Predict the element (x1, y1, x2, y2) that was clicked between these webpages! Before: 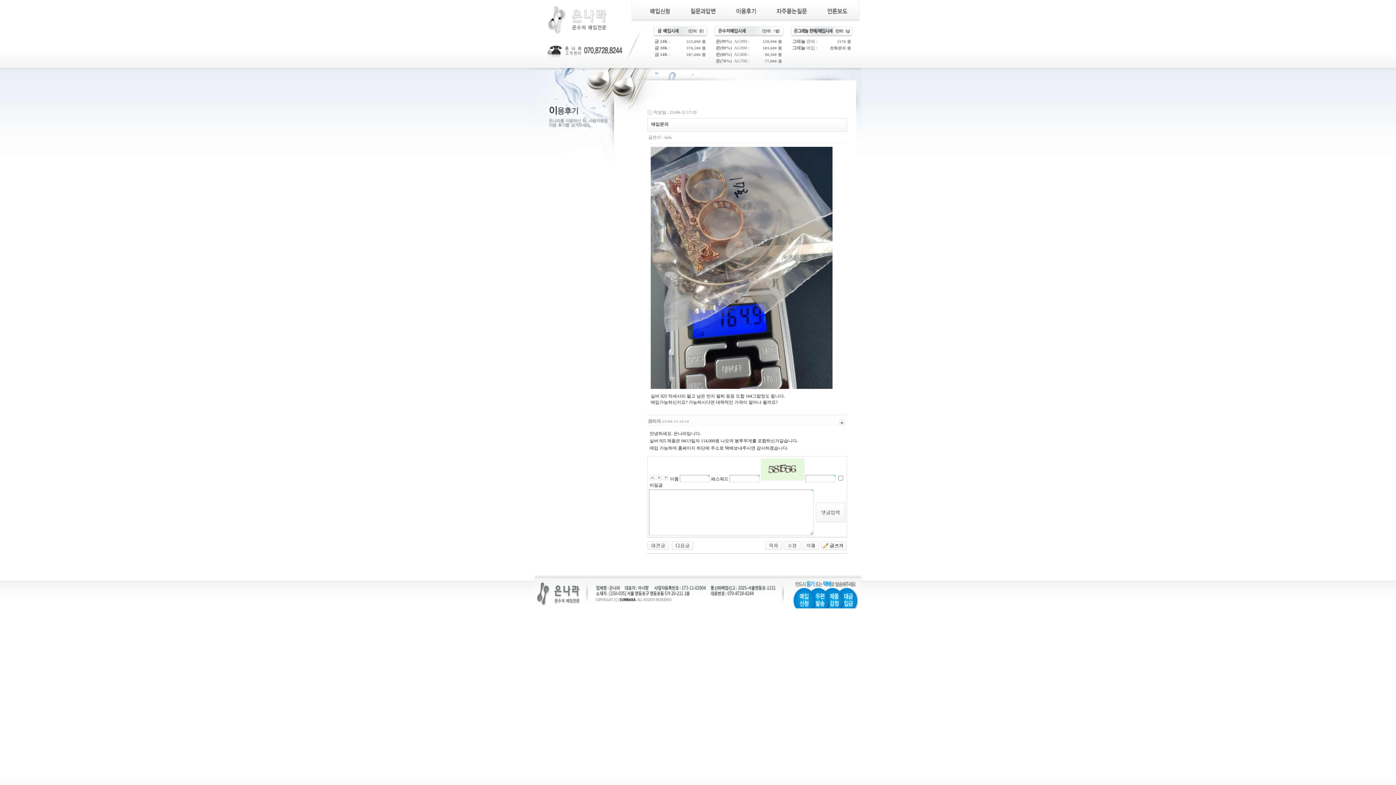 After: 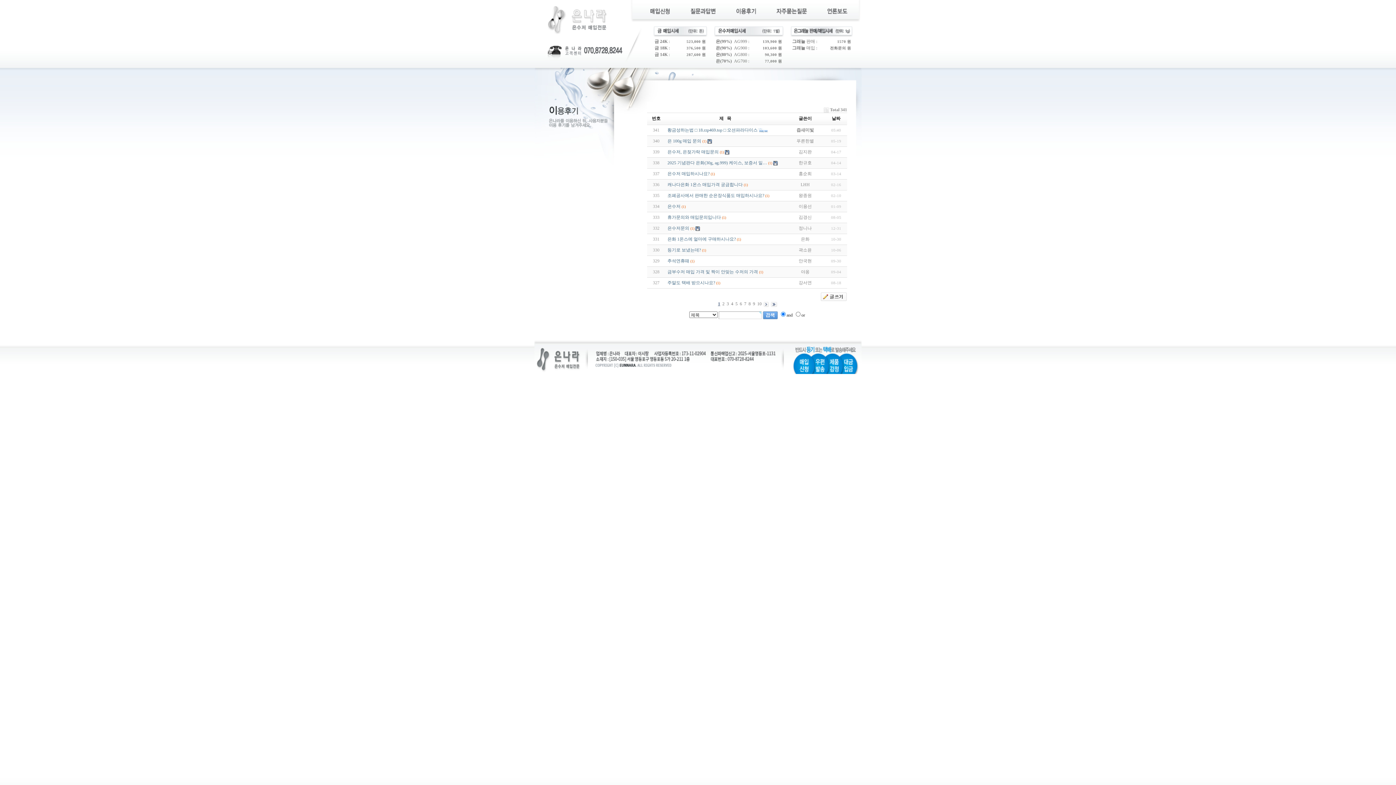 Action: bbox: (729, 14, 763, 19)